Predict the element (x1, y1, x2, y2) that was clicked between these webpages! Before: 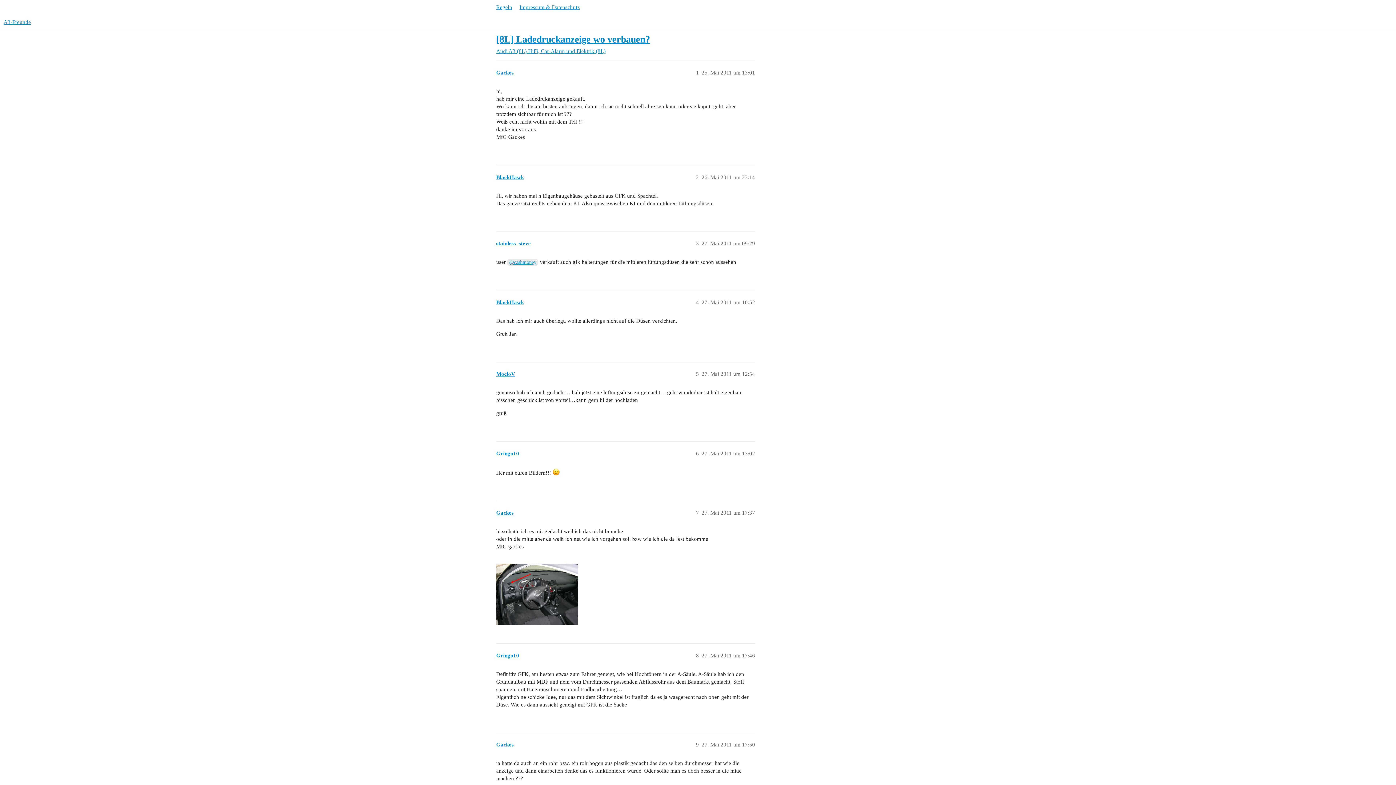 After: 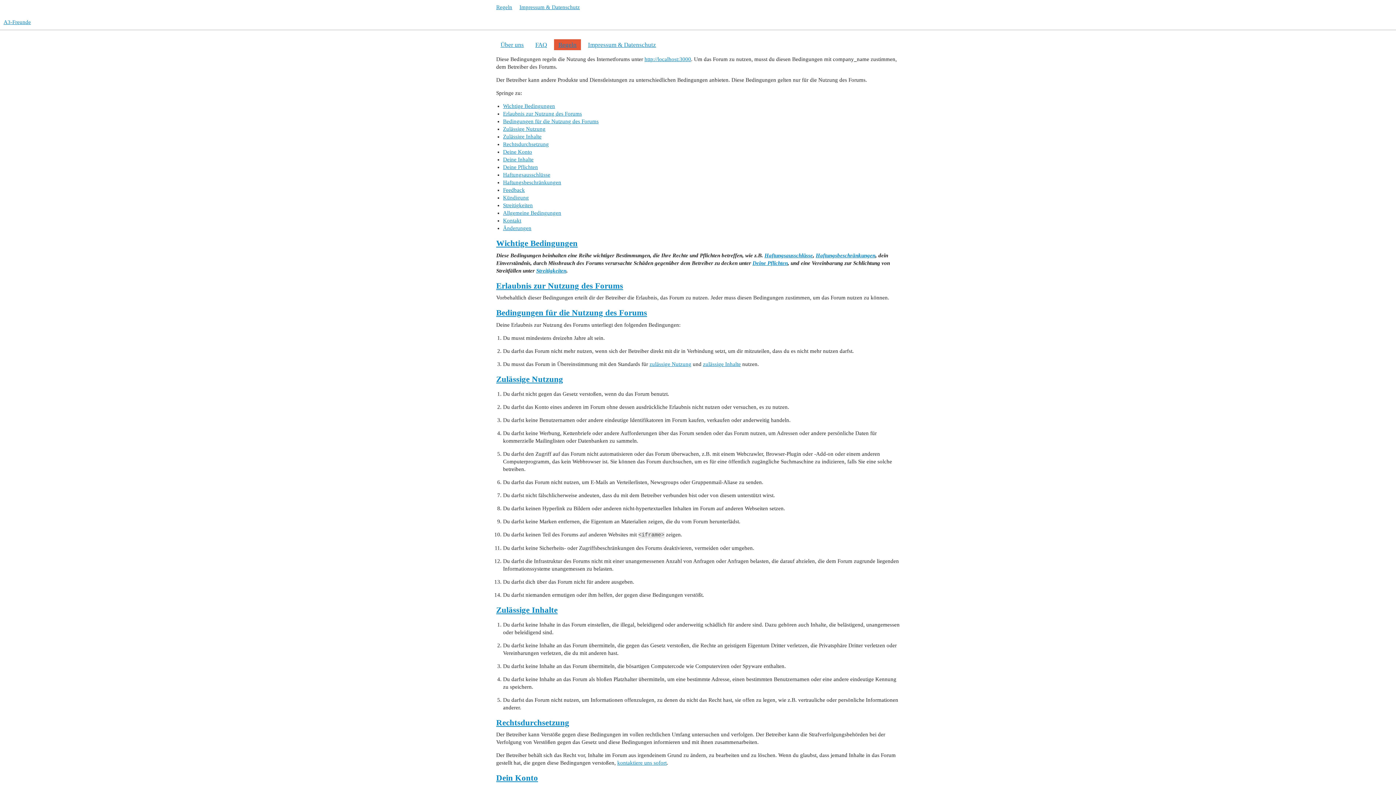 Action: label: Regeln bbox: (496, 4, 512, 10)